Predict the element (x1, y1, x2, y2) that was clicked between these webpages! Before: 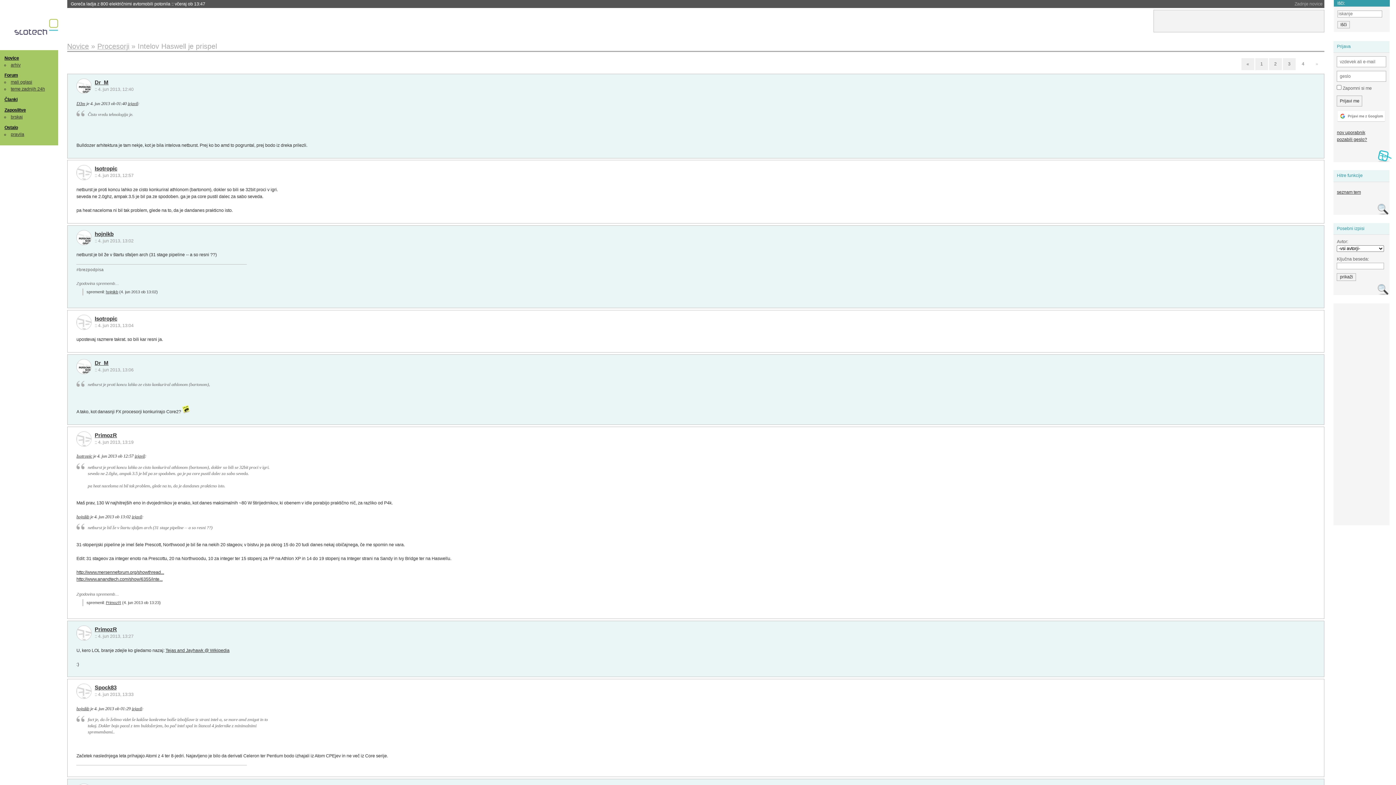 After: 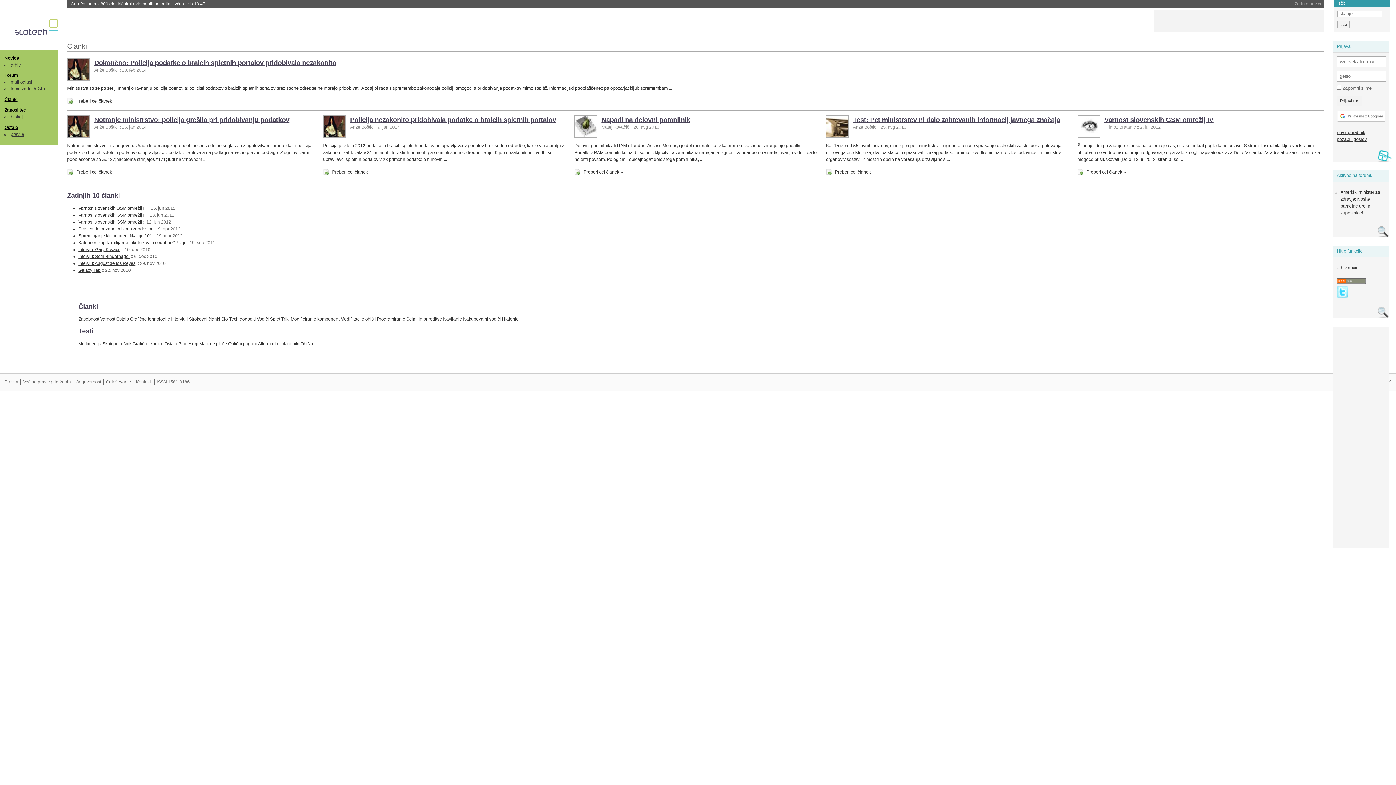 Action: bbox: (4, 97, 17, 102) label: Članki